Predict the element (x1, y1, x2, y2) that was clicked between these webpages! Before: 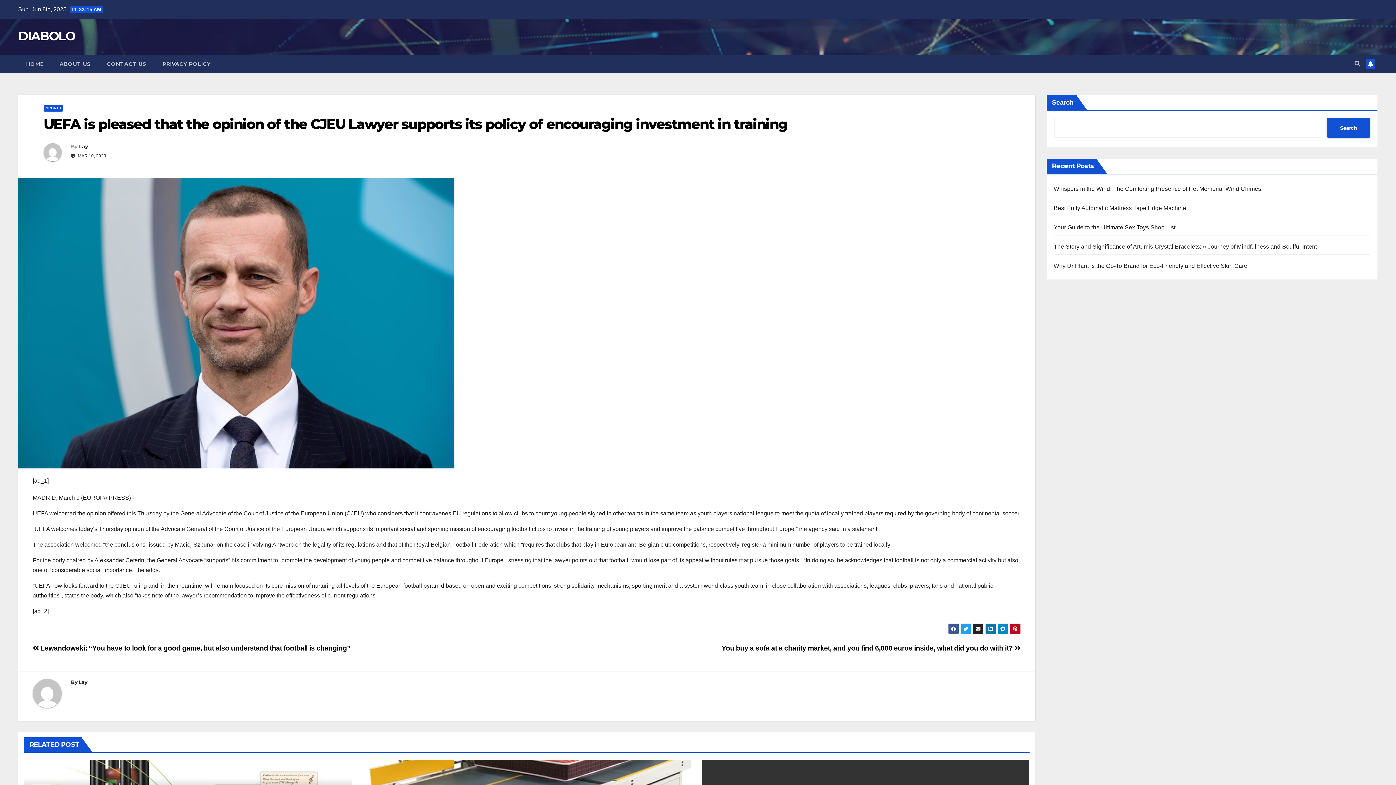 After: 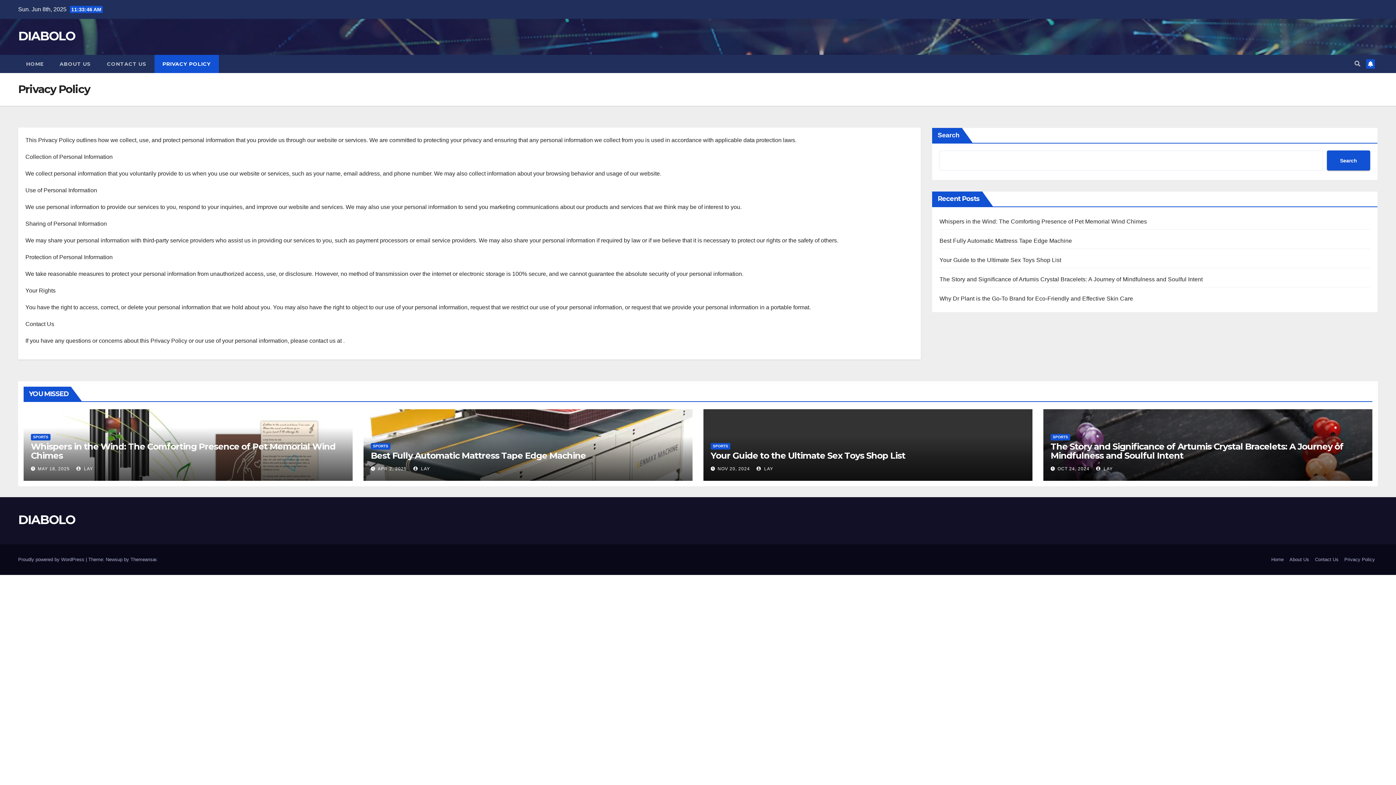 Action: bbox: (154, 54, 218, 73) label: PRIVACY POLICY